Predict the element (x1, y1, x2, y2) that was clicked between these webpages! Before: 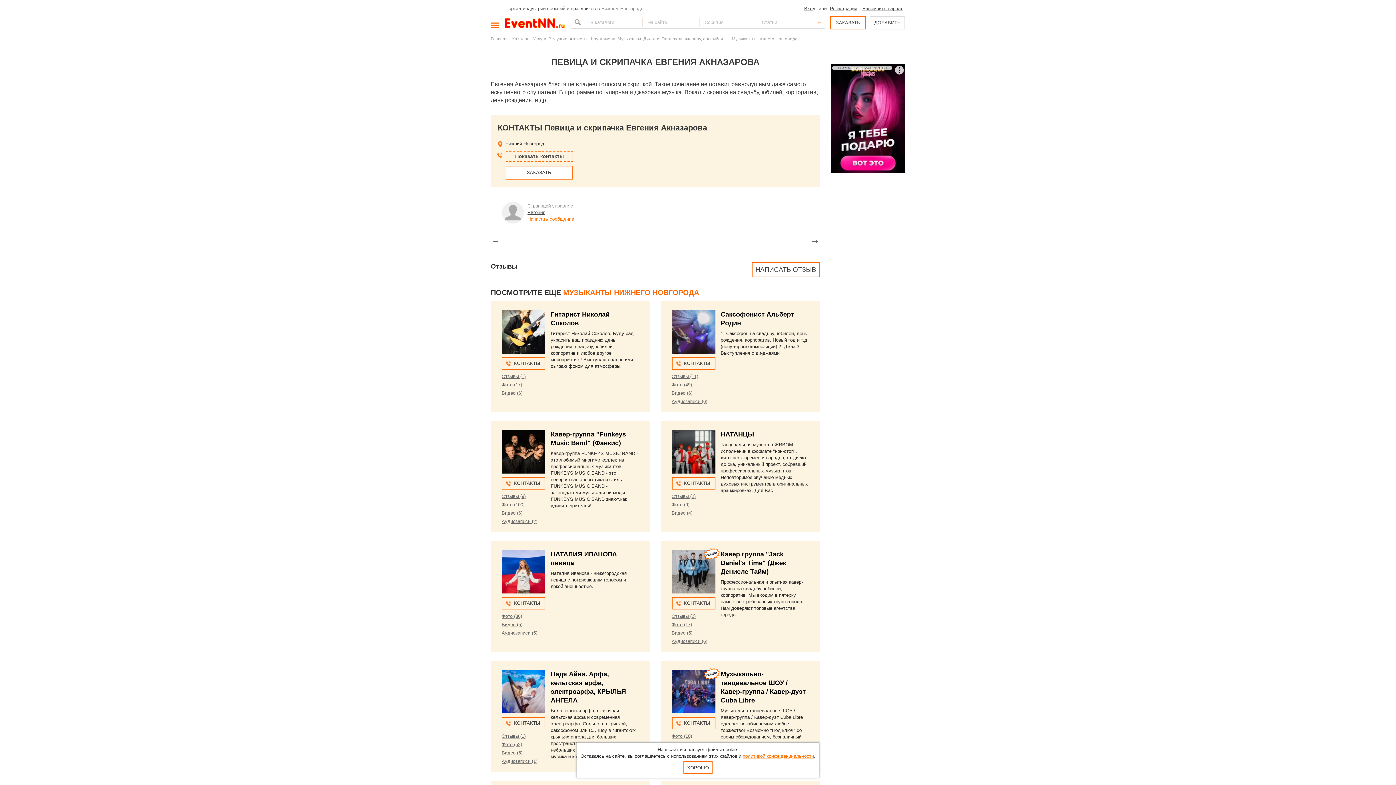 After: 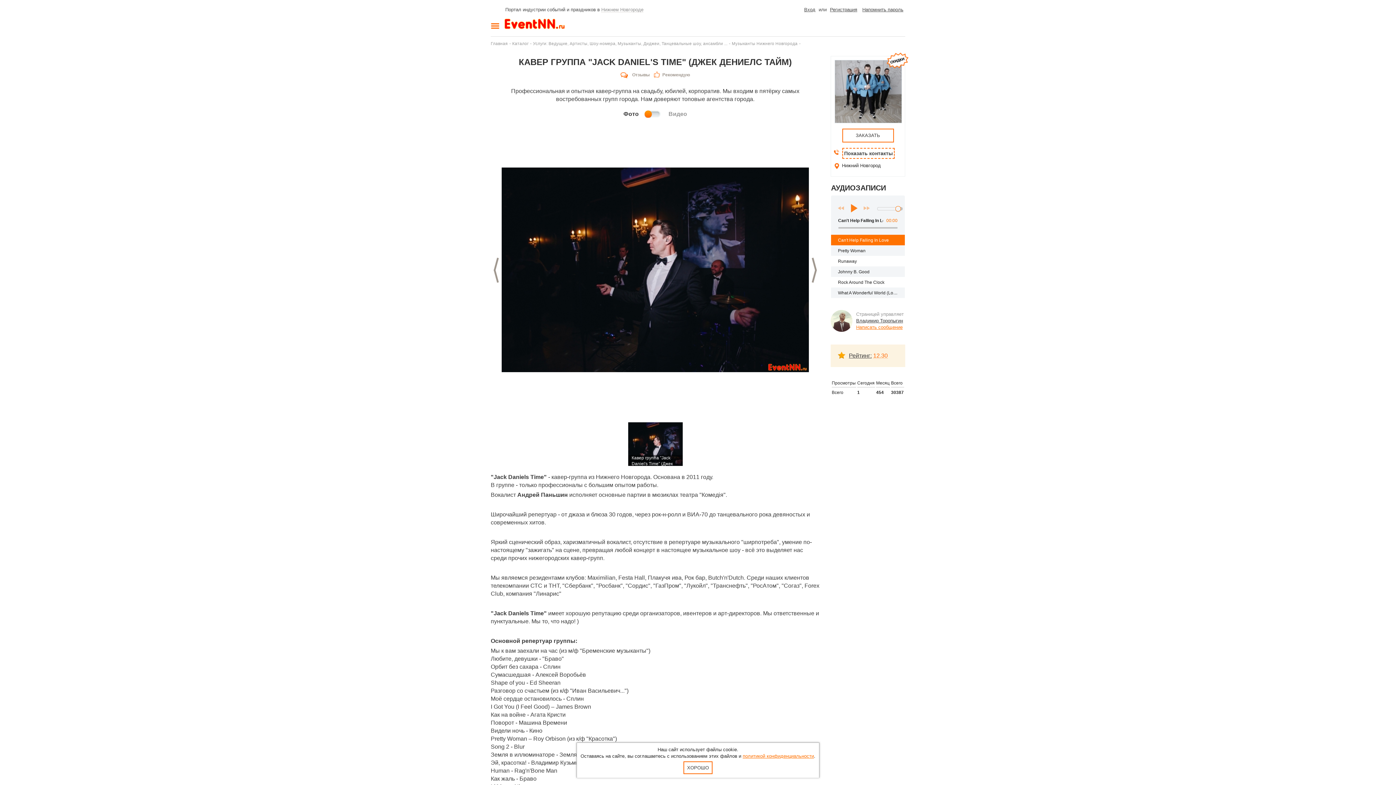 Action: bbox: (671, 622, 692, 627) label: Фото (17)